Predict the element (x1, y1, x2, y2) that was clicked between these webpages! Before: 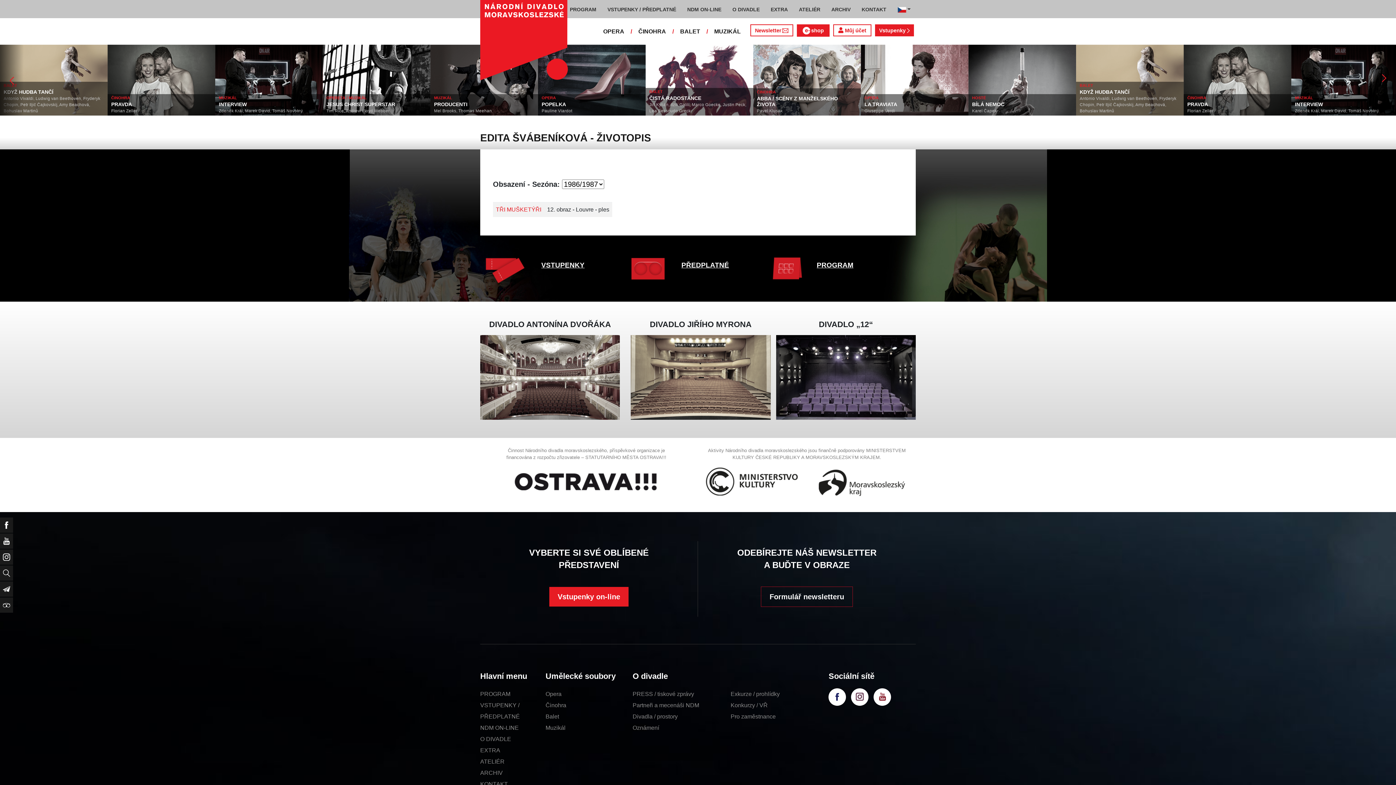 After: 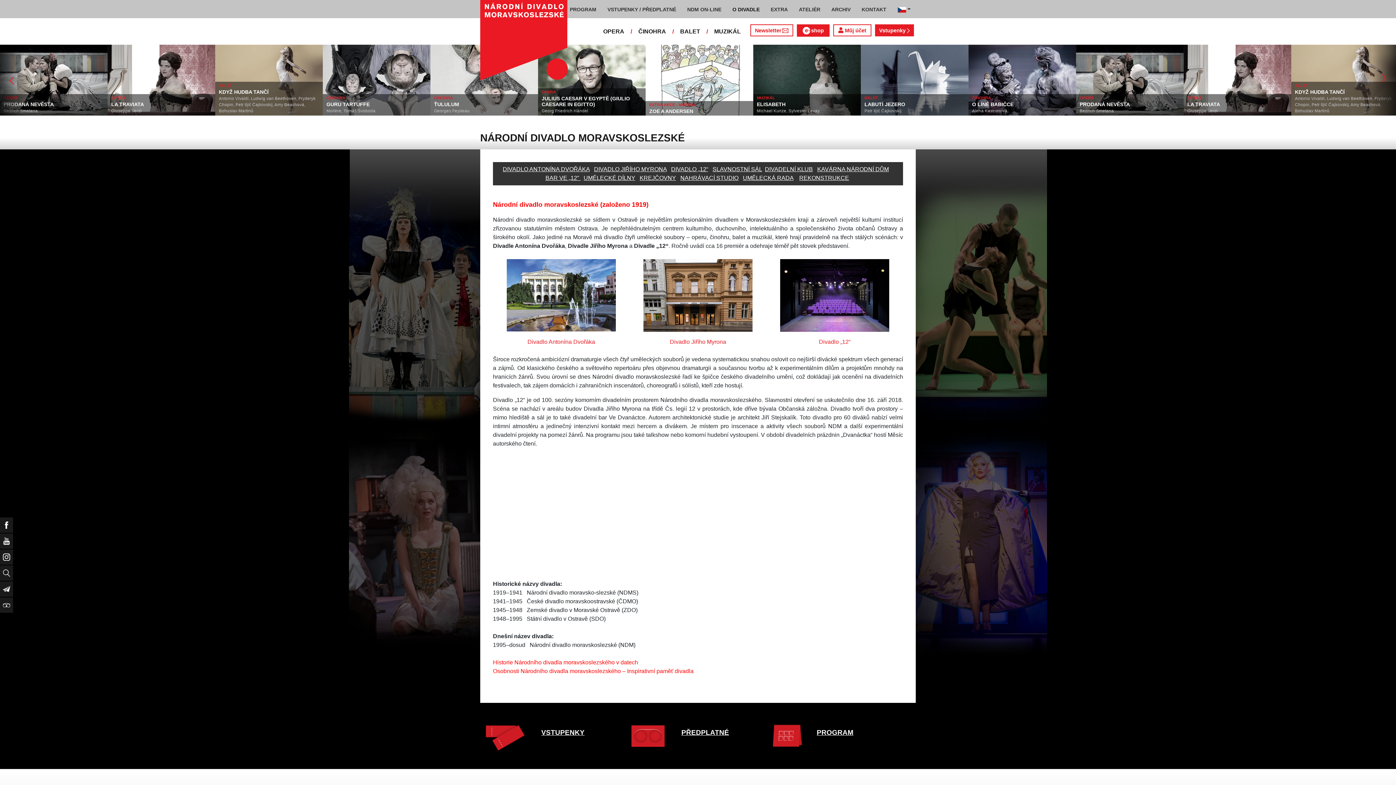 Action: label: Divadla / prostory bbox: (632, 713, 677, 719)